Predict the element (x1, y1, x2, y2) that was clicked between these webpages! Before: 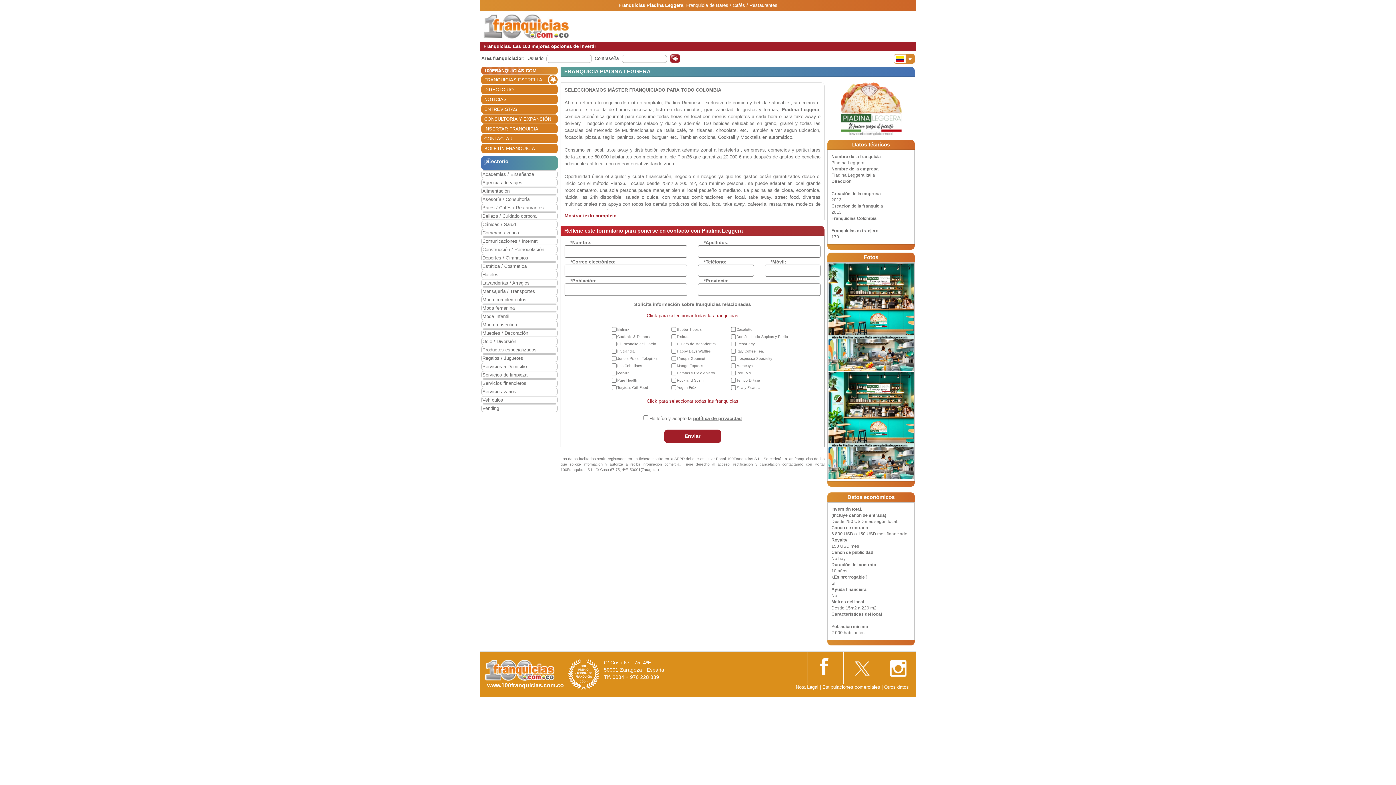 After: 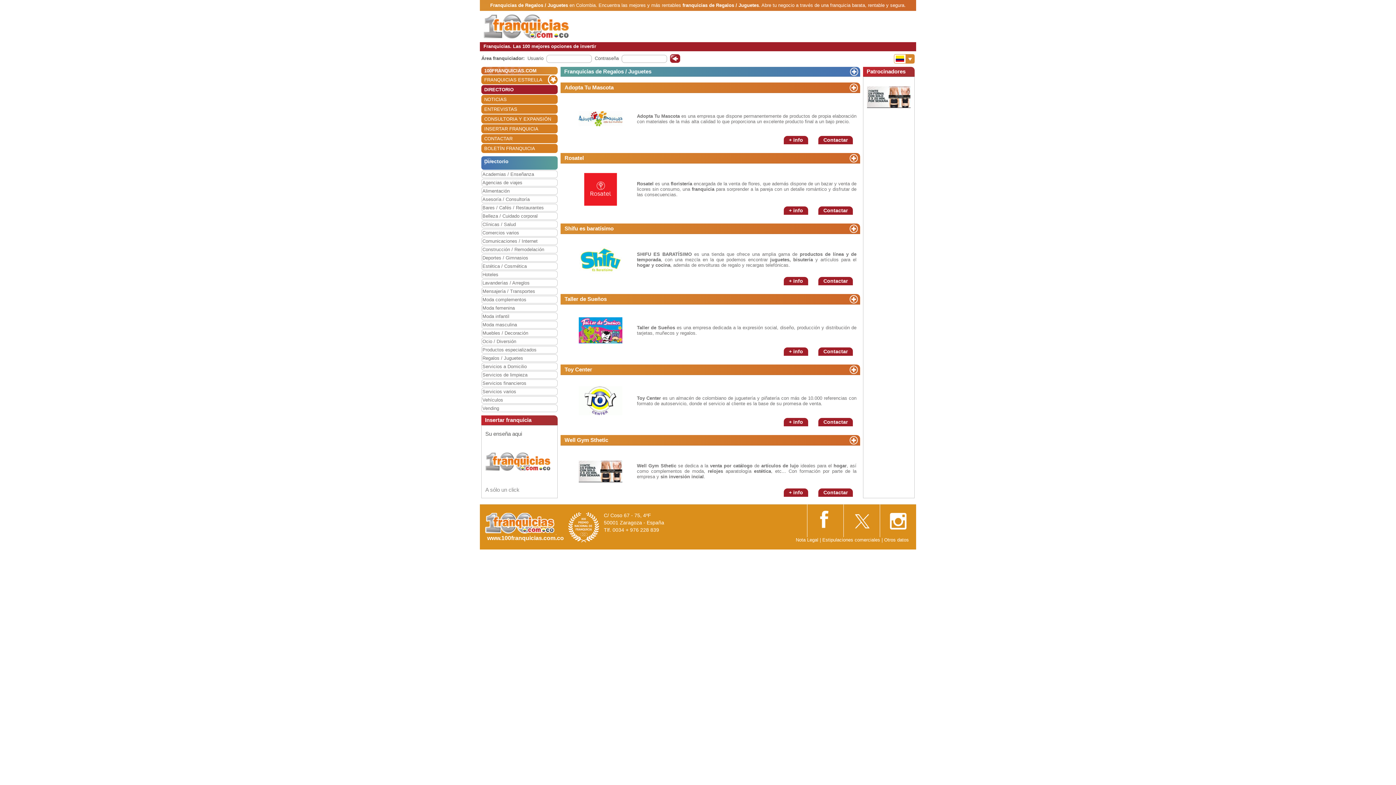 Action: label: Regalos / Juguetes bbox: (482, 354, 557, 361)